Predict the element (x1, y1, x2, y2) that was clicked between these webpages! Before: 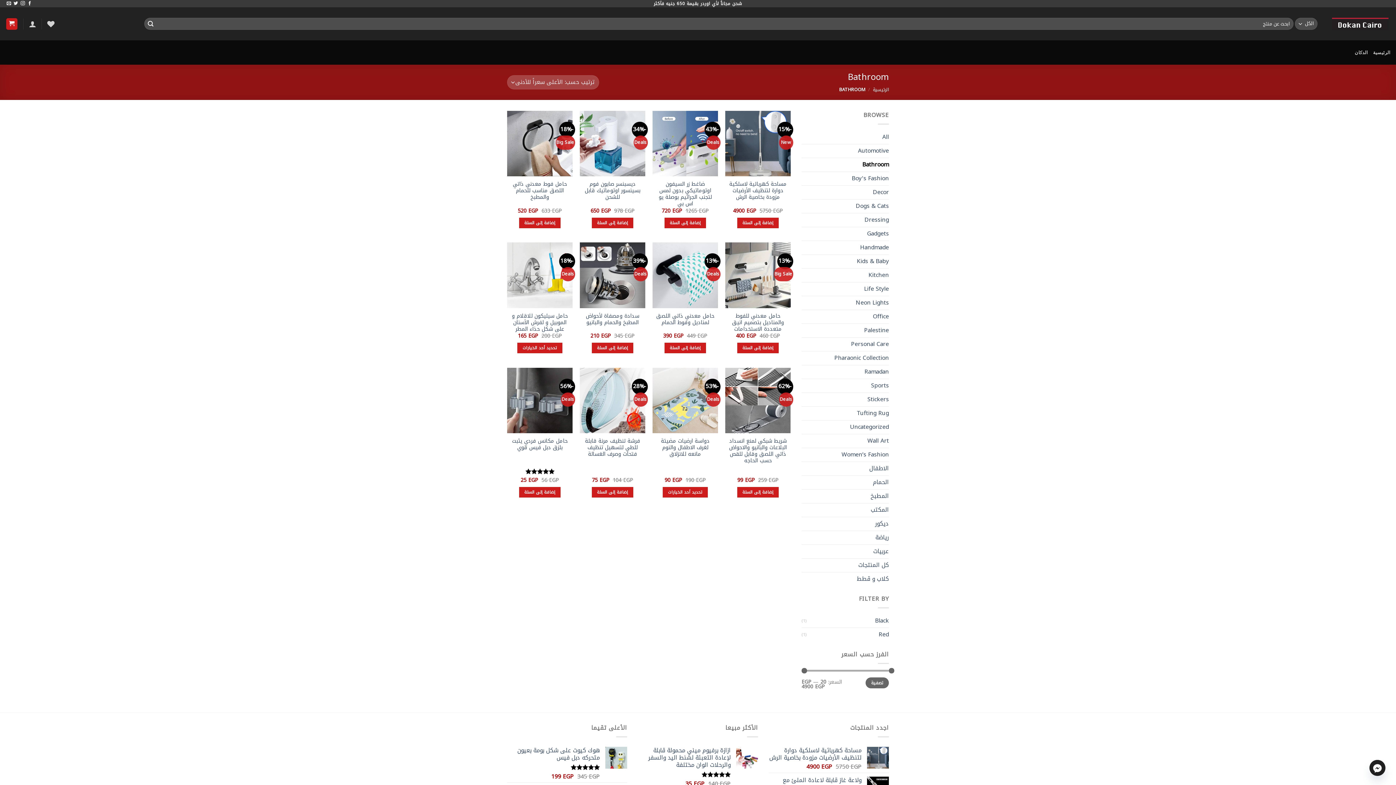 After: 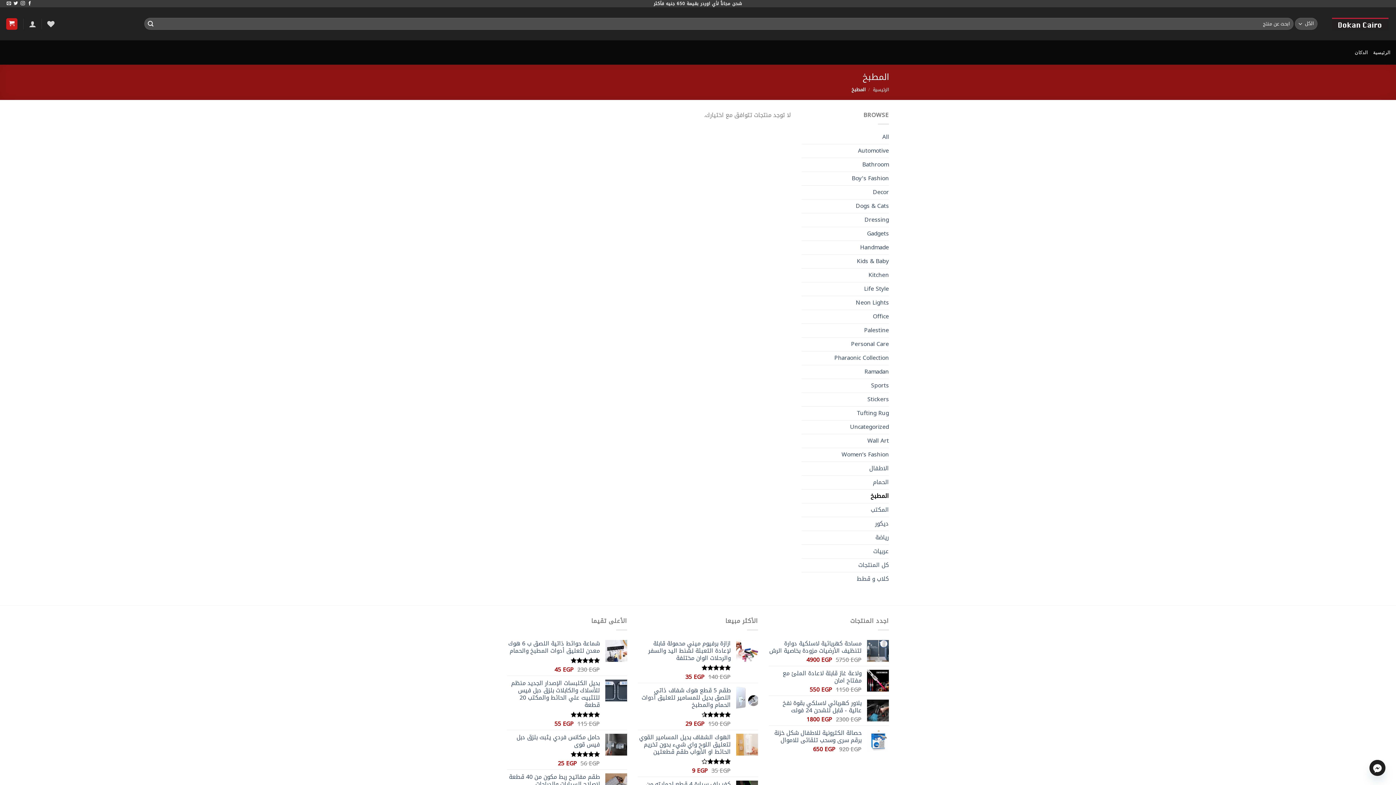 Action: bbox: (801, 489, 889, 503) label: المطبخ